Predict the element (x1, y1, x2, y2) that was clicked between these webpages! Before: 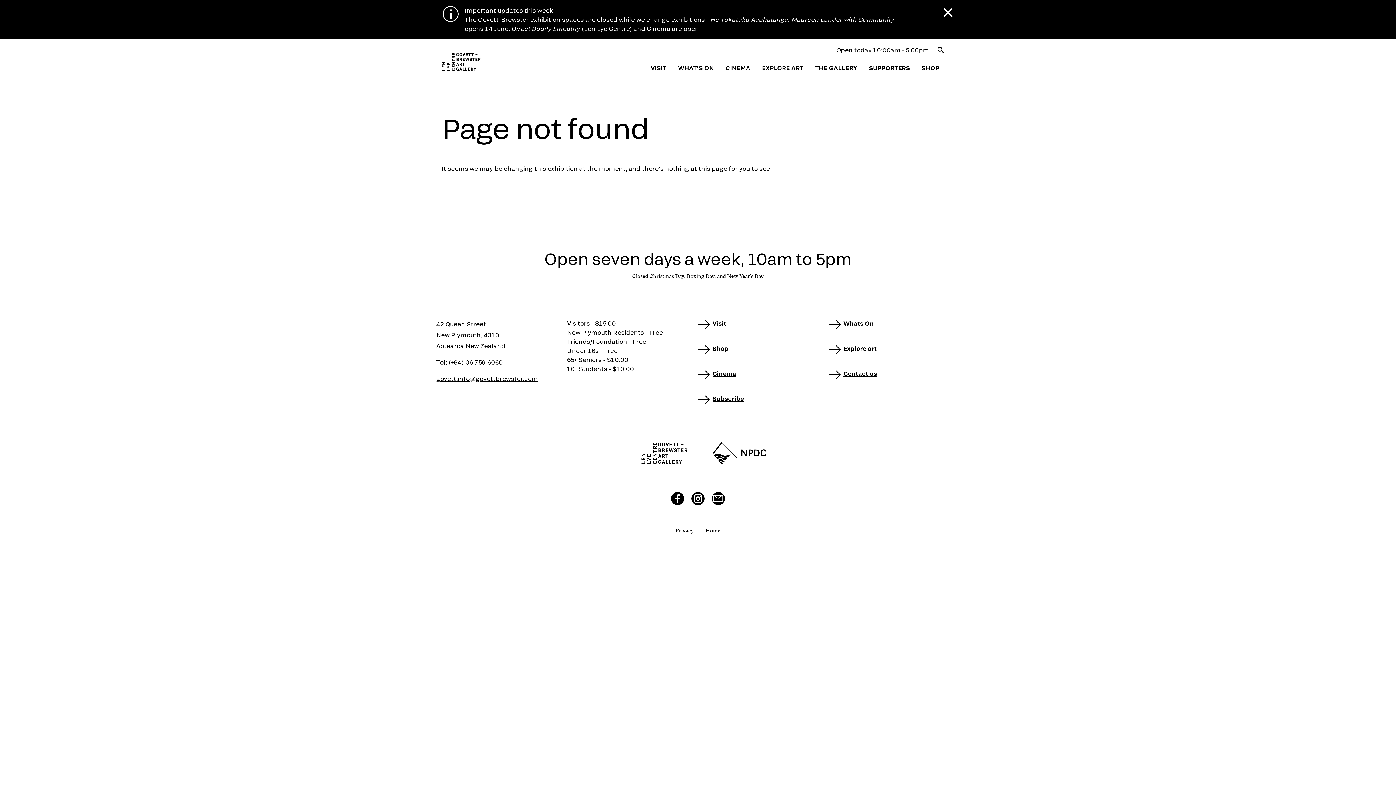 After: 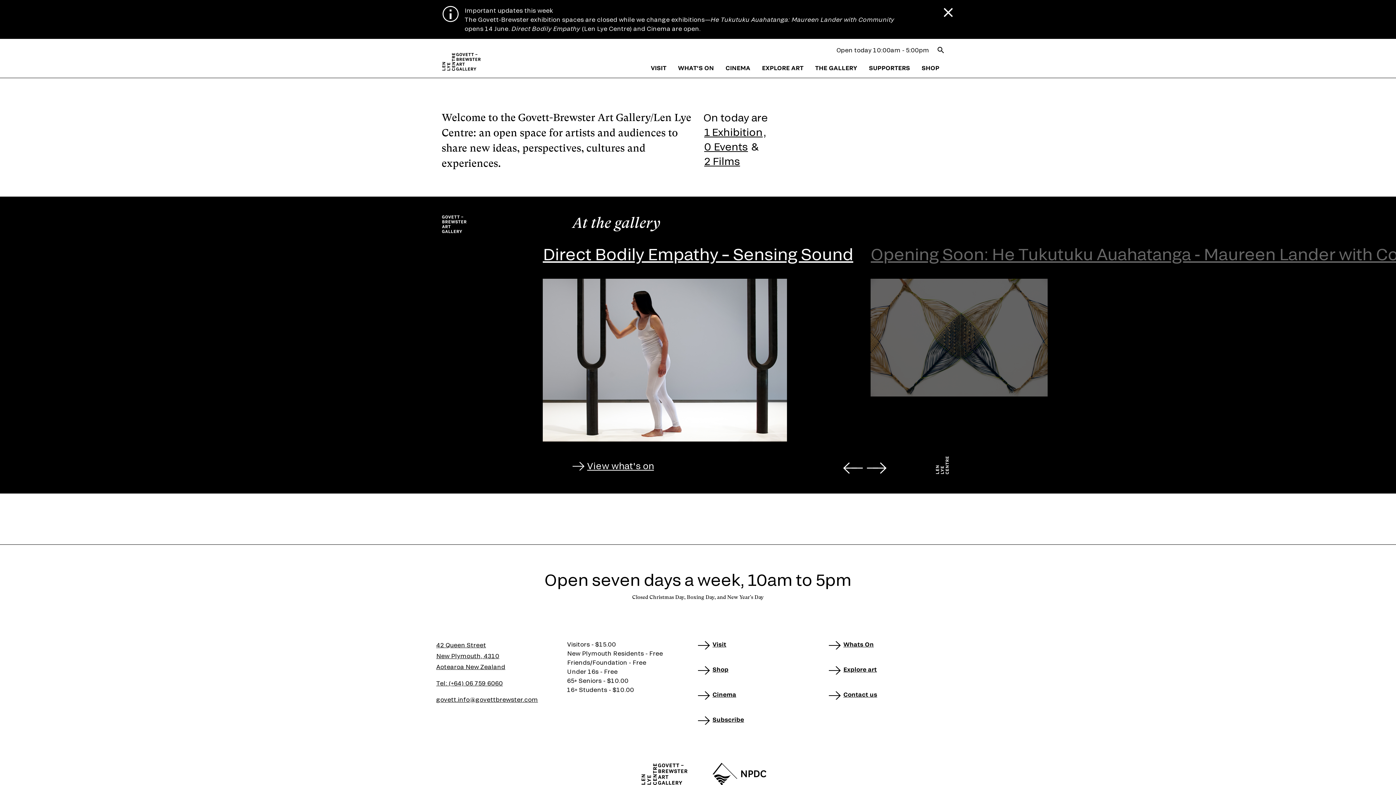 Action: bbox: (441, 52, 455, 70)